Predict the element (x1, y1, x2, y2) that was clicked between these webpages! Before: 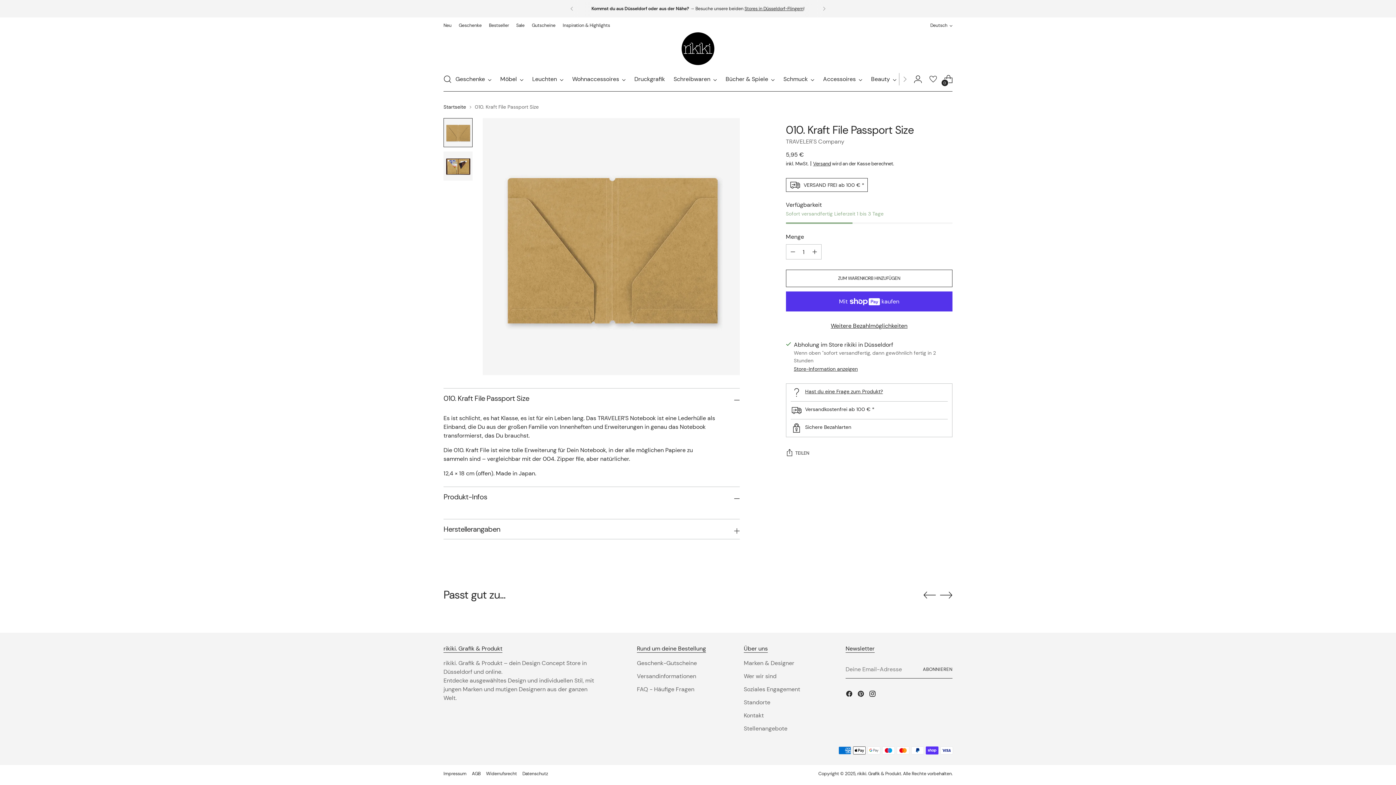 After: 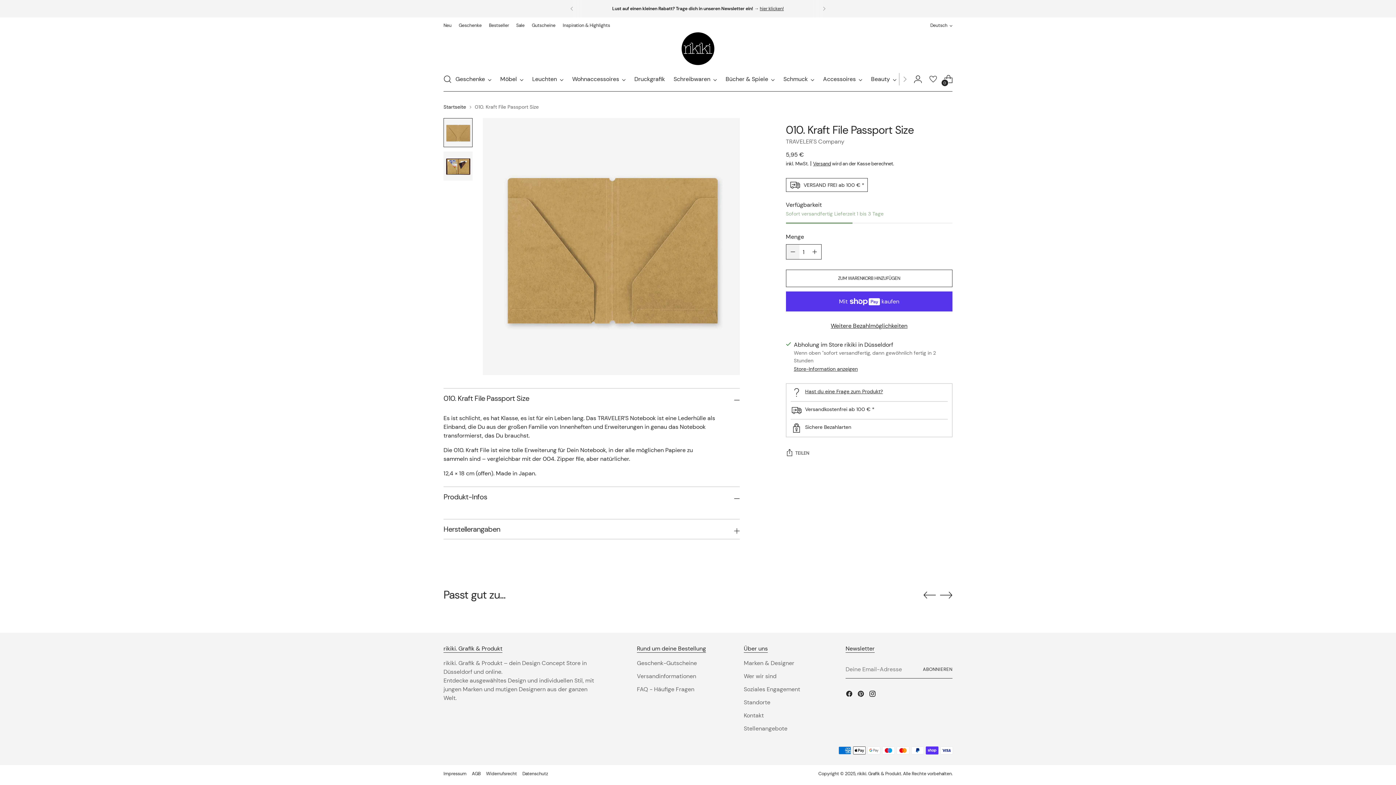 Action: label: Produktmenge hinzufügen bbox: (786, 244, 799, 259)